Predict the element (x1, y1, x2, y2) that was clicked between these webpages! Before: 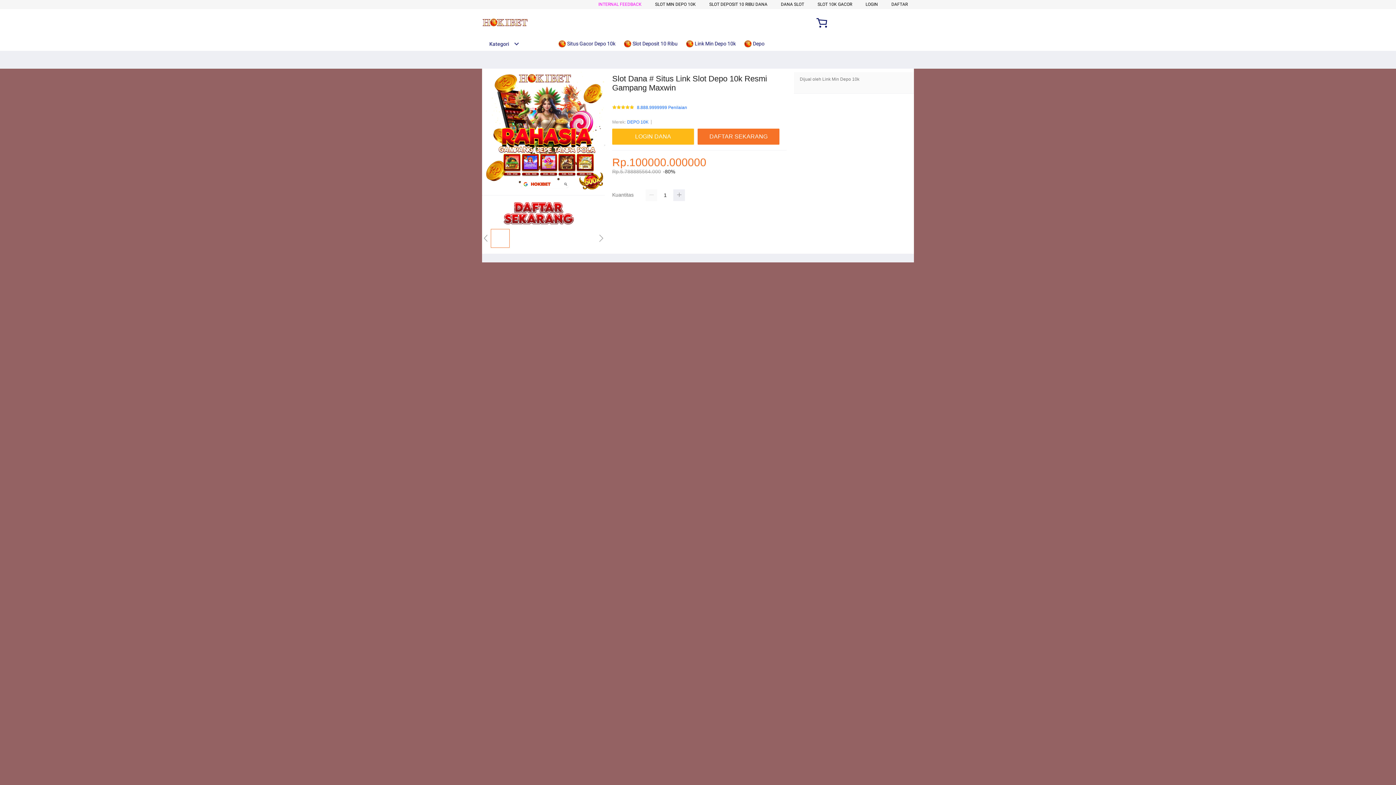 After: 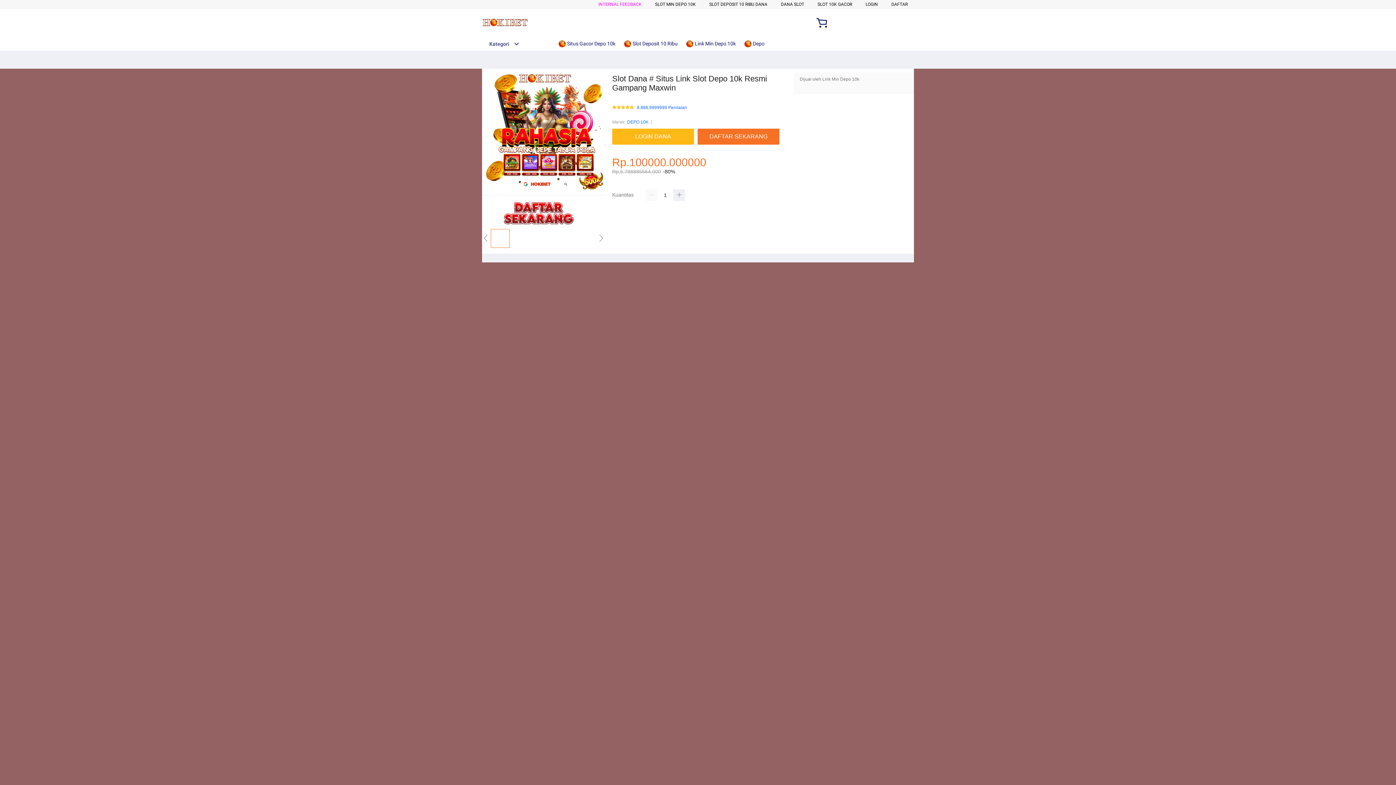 Action: label: DEPO 10K bbox: (627, 118, 648, 125)